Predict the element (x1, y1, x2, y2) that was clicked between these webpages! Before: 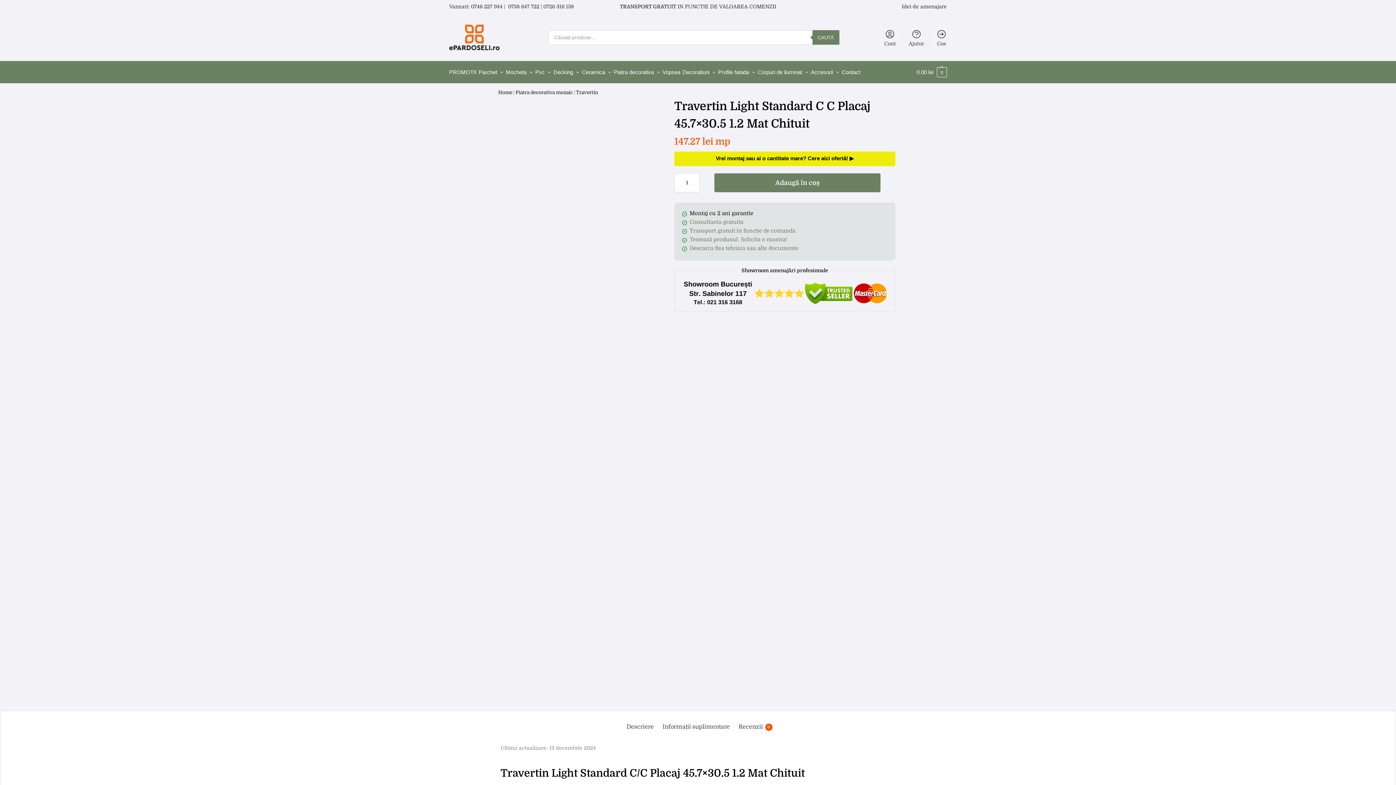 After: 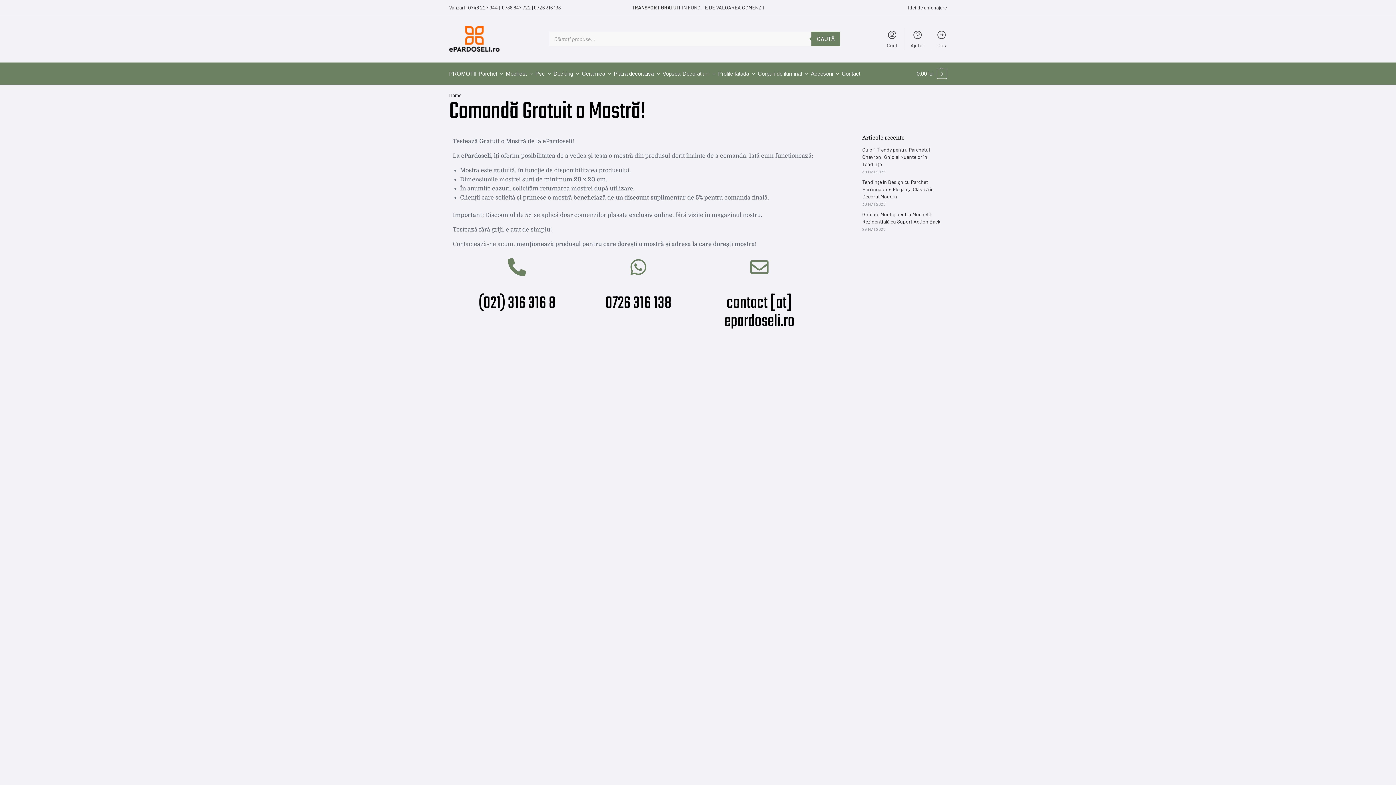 Action: bbox: (689, 236, 787, 242) label: Testează produsul. Solicita o mostra!